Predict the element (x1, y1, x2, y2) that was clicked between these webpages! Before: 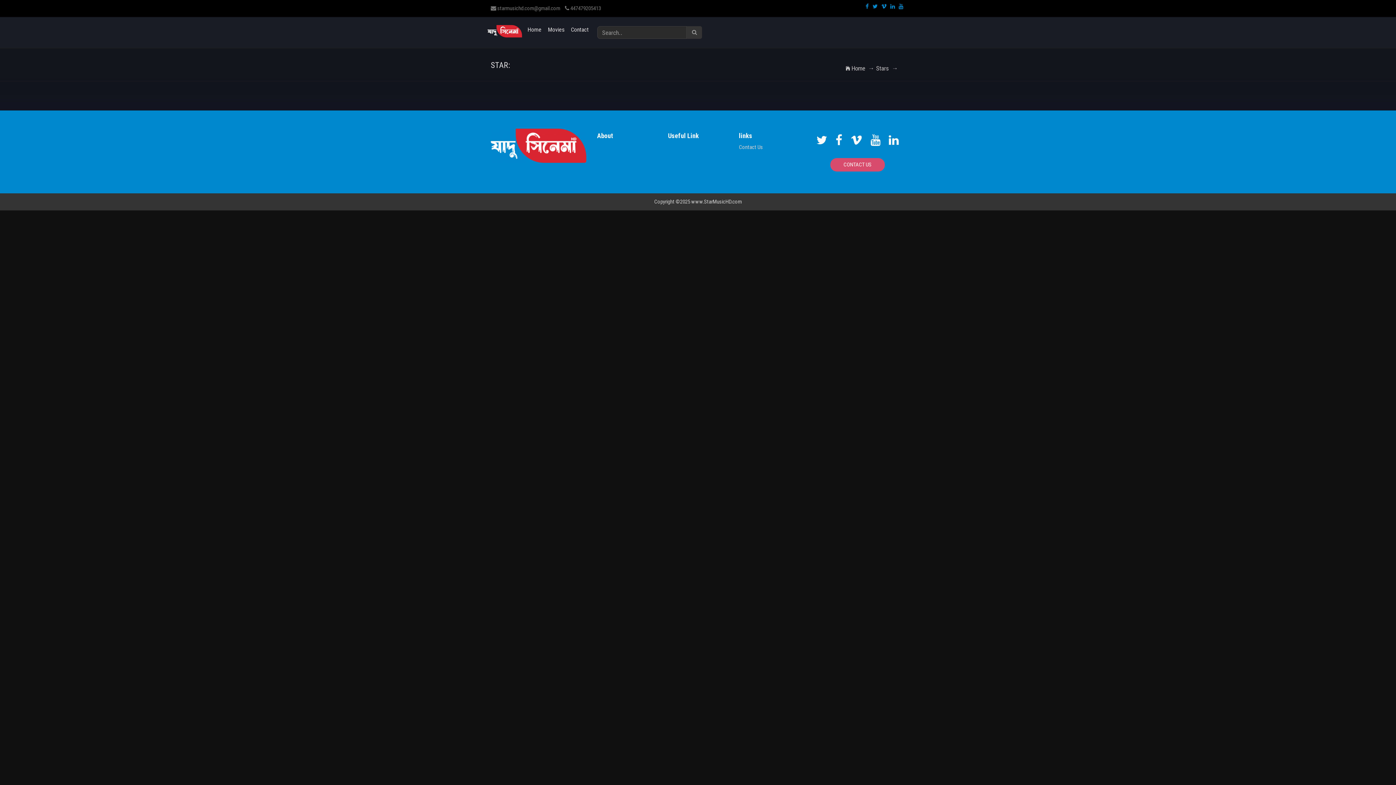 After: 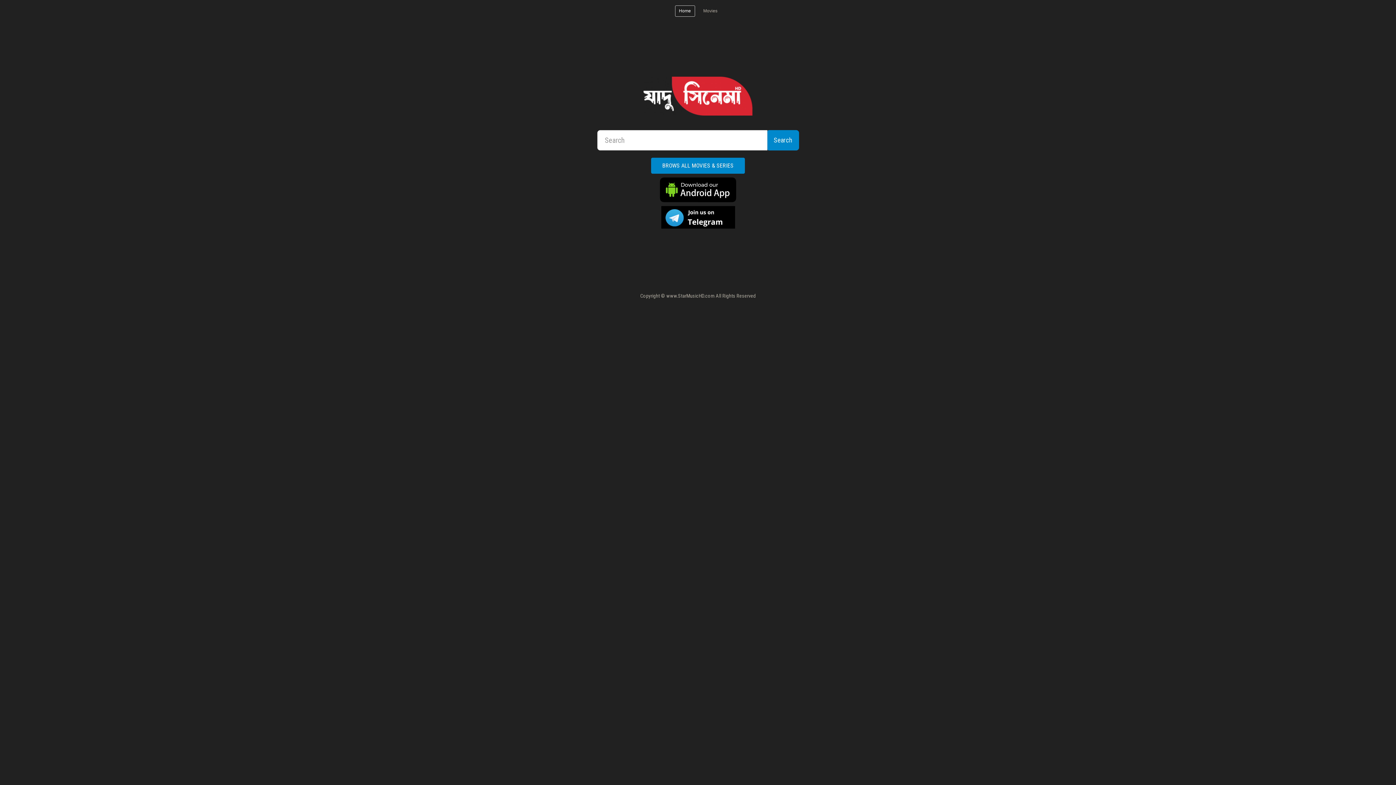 Action: bbox: (490, 128, 586, 162)